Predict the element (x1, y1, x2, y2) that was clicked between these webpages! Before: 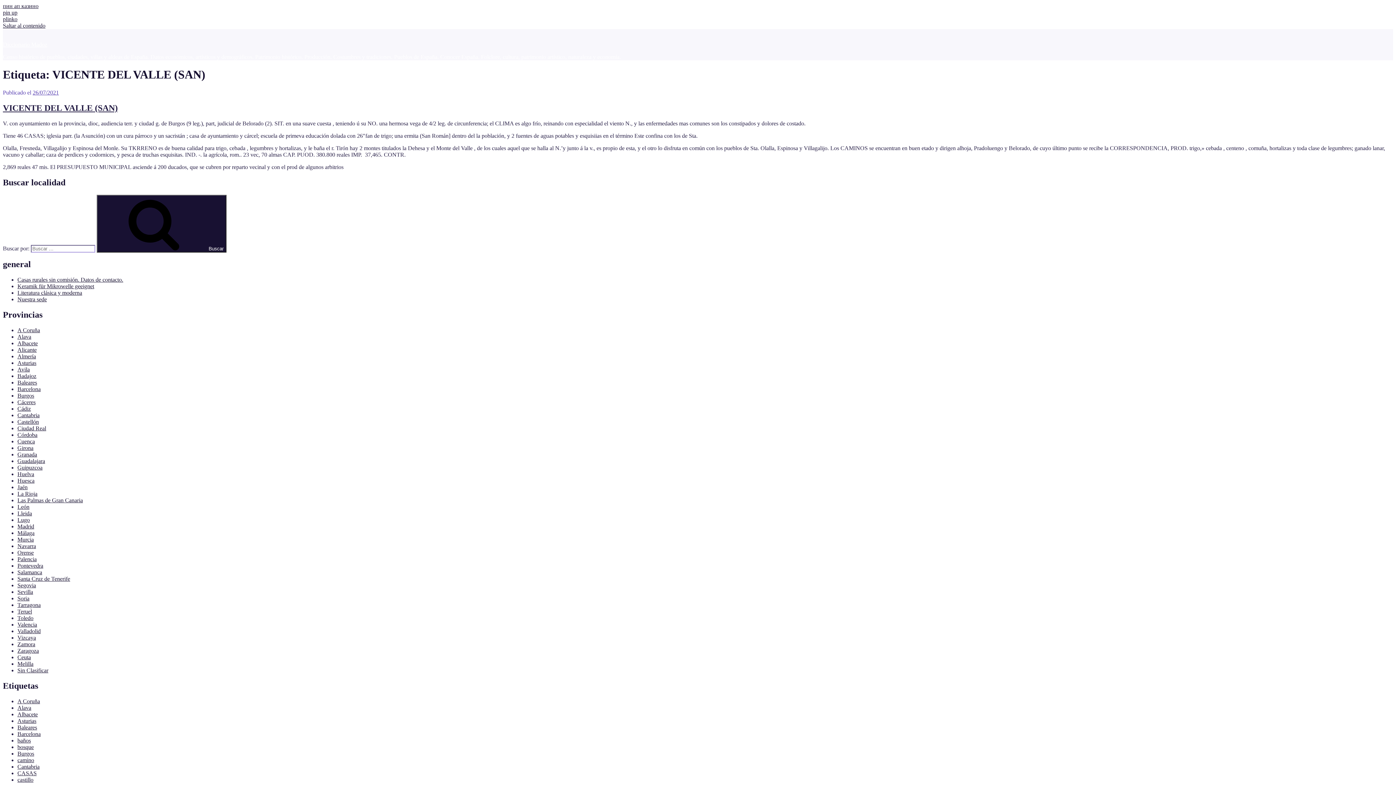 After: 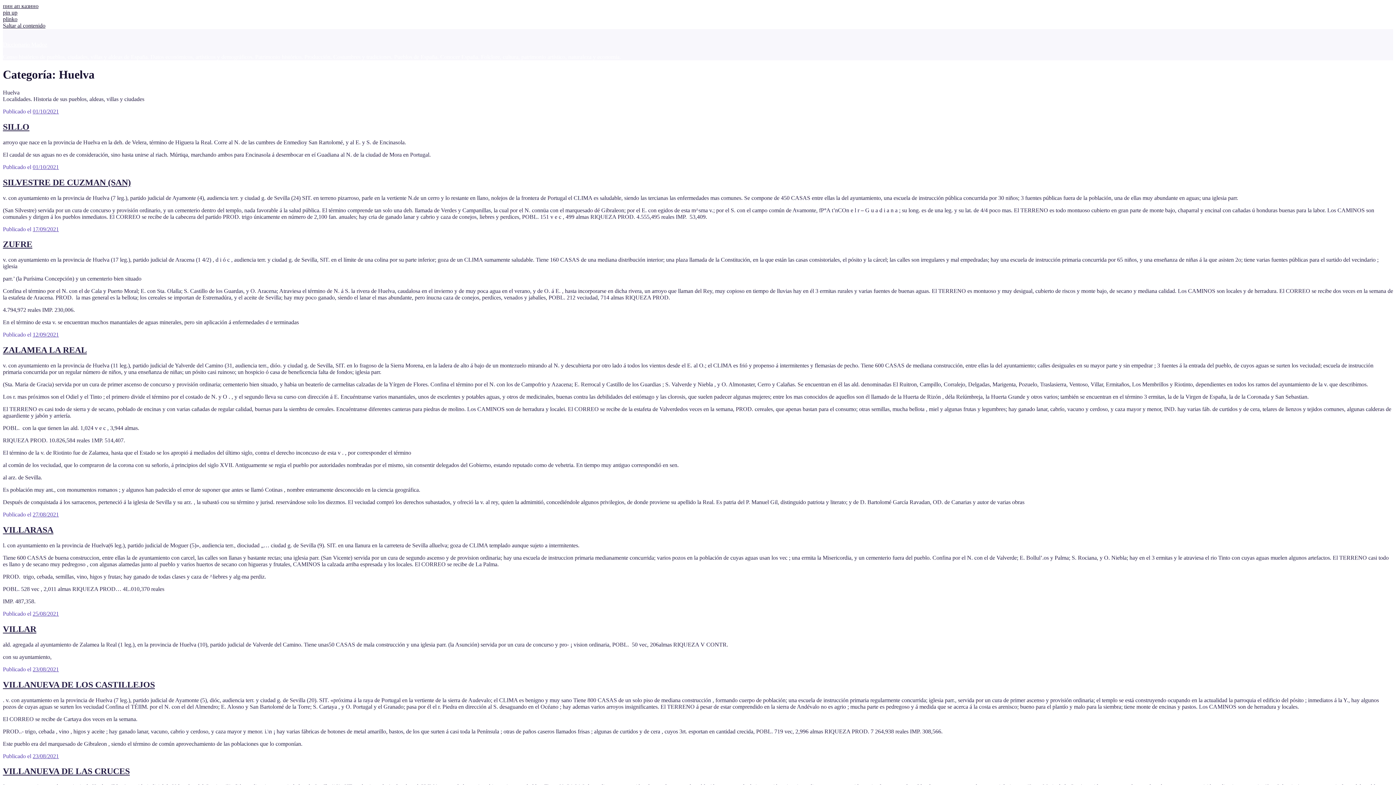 Action: bbox: (17, 471, 34, 477) label: Huelva